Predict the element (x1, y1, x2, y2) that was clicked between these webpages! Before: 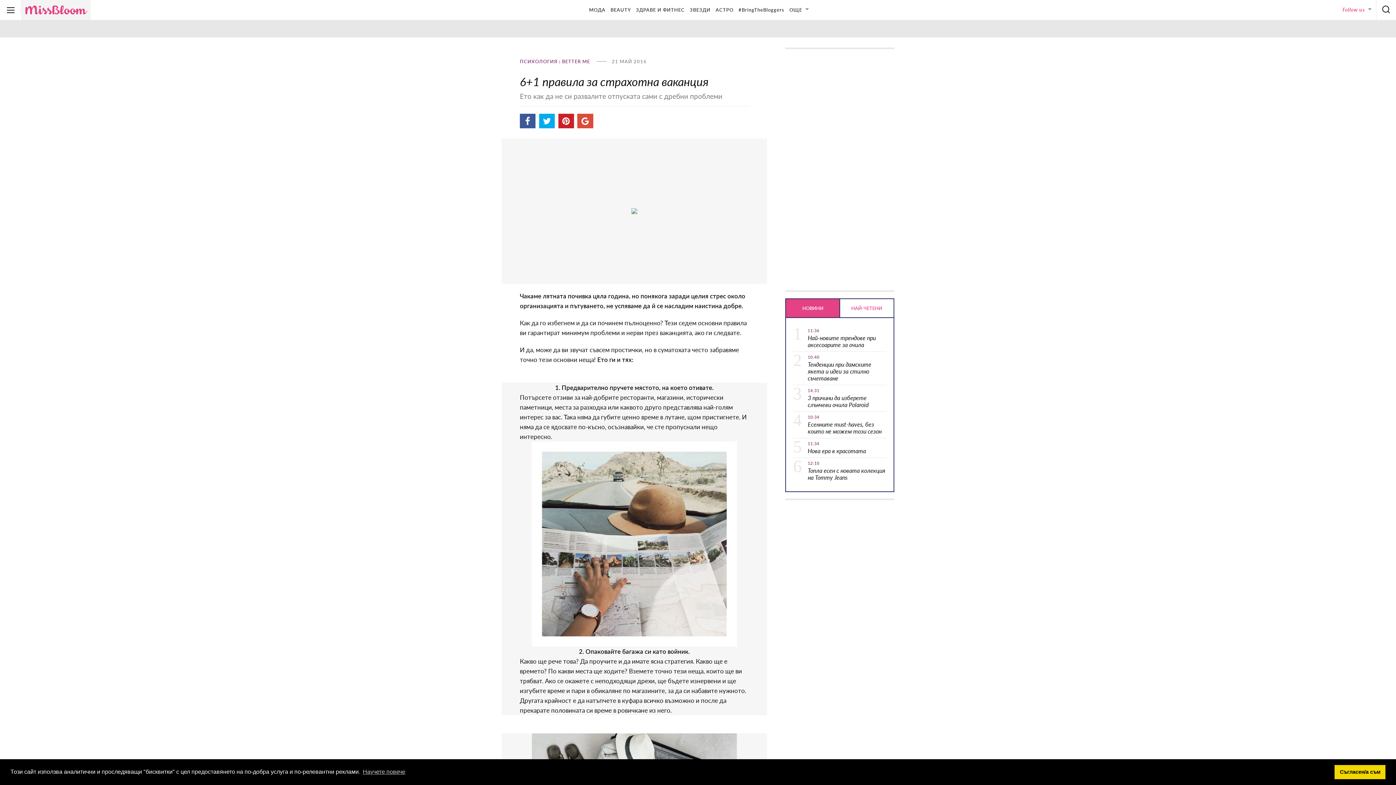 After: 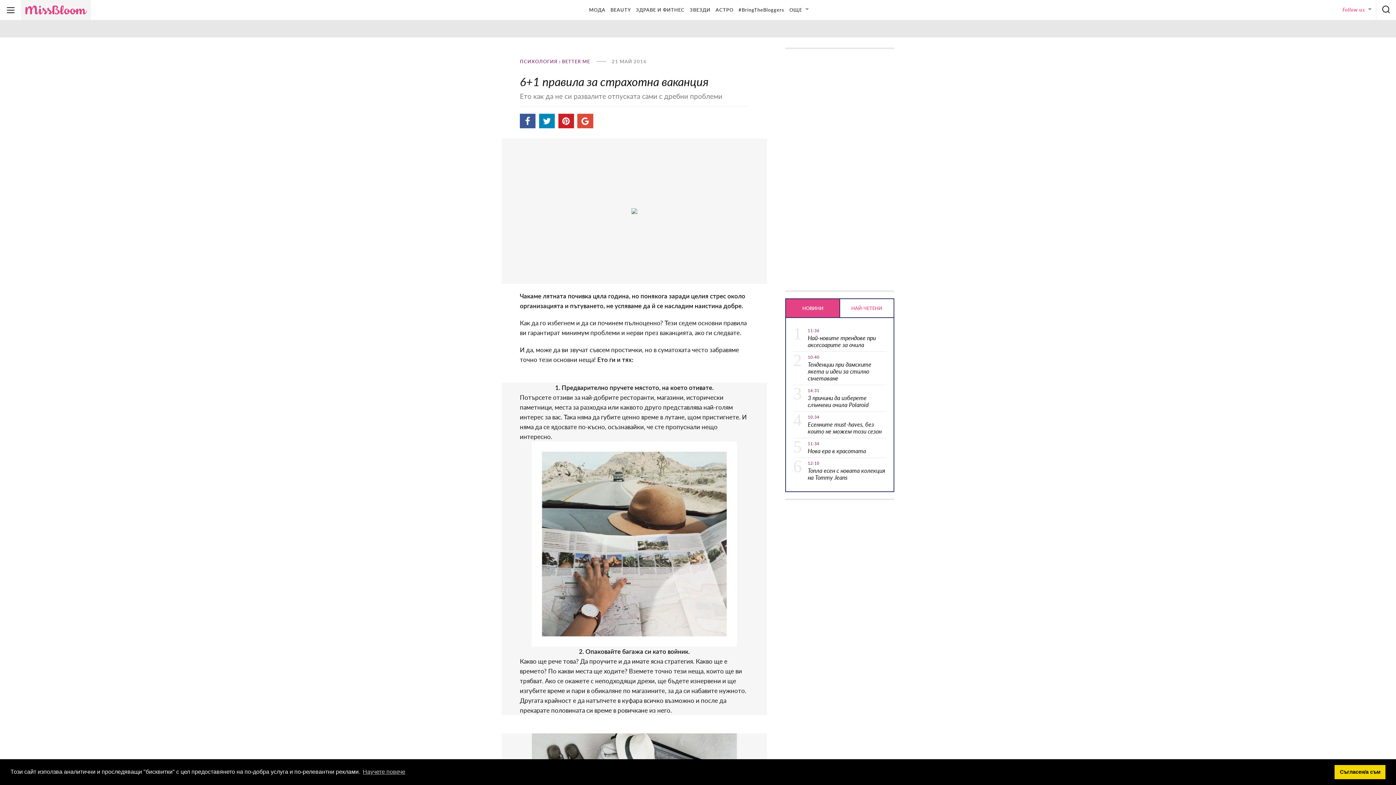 Action: bbox: (539, 113, 554, 128)